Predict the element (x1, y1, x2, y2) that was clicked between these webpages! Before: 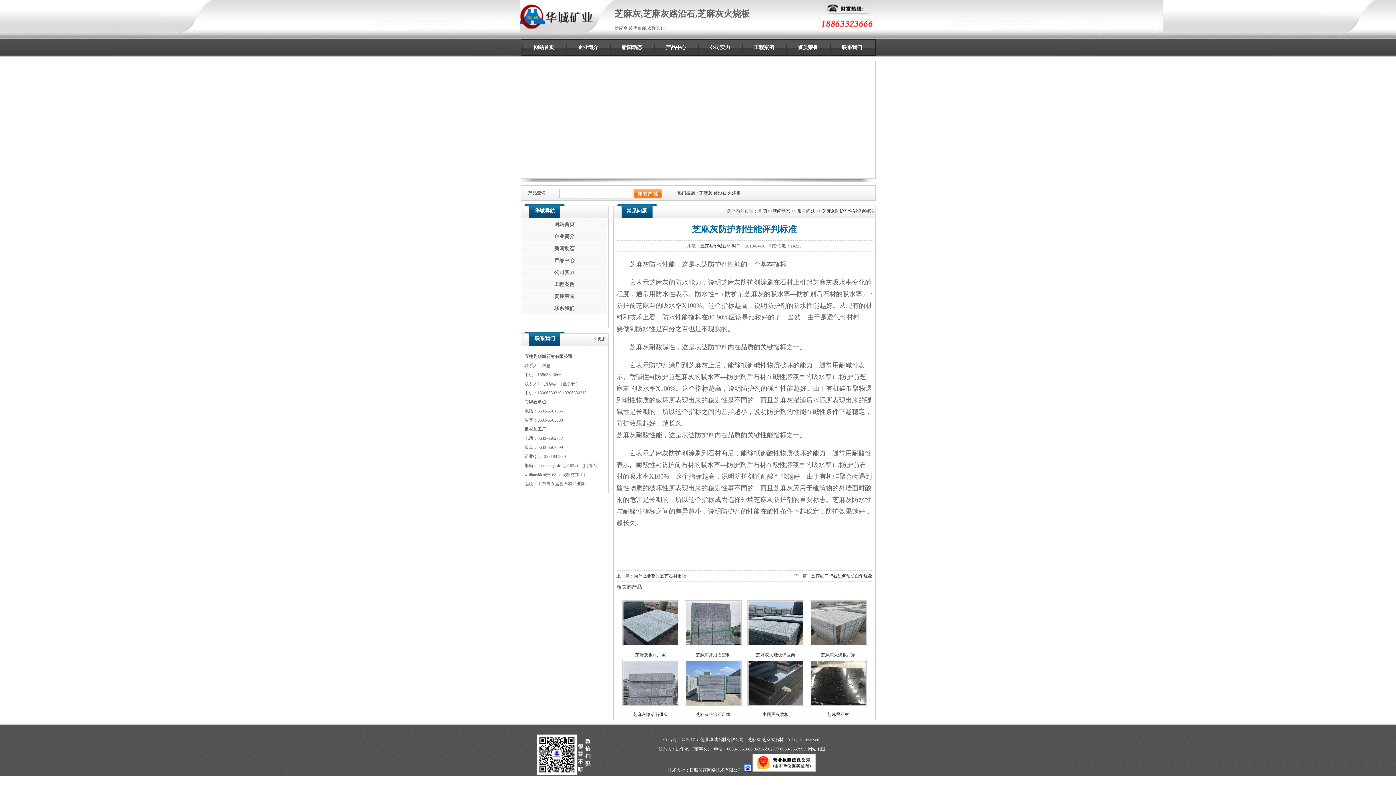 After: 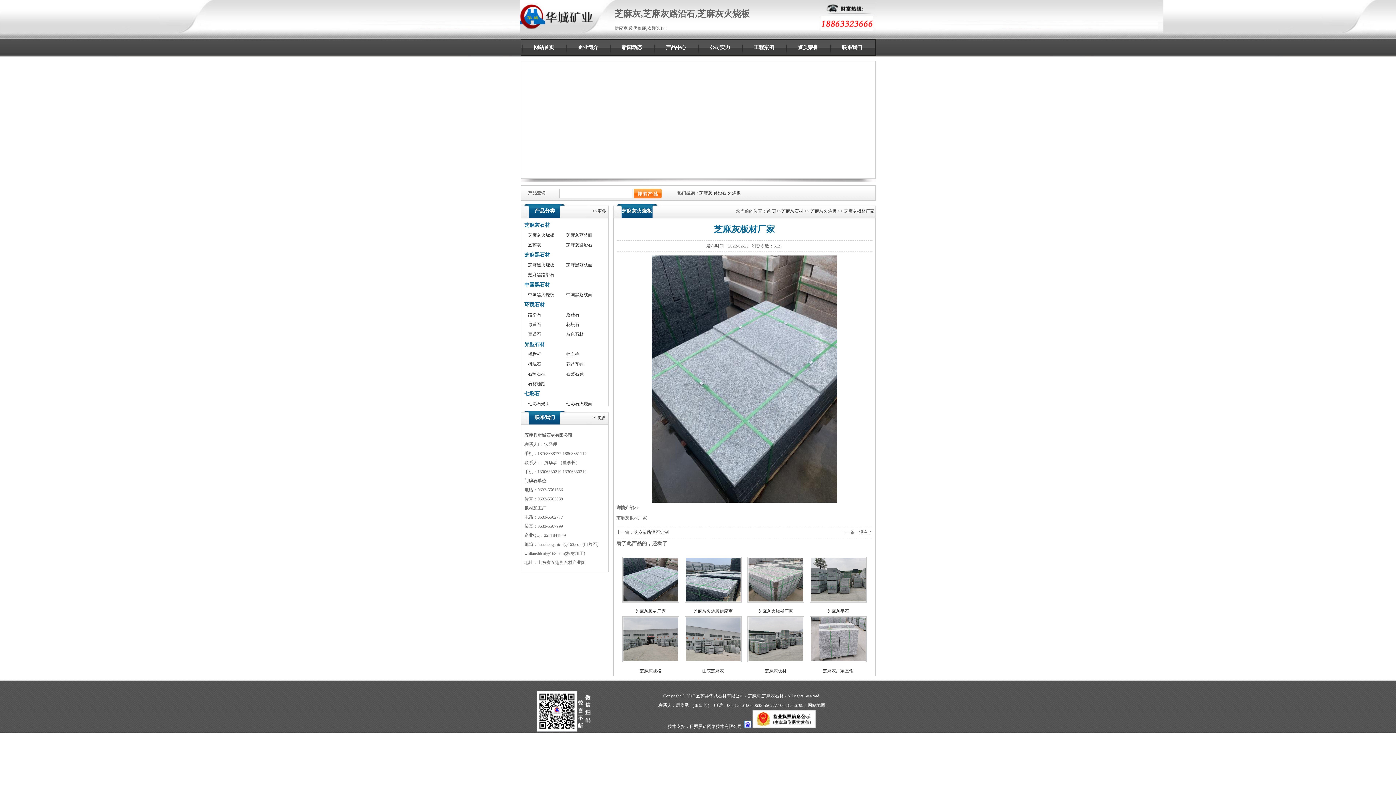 Action: label: 芝麻灰板材厂家 bbox: (635, 652, 666, 657)